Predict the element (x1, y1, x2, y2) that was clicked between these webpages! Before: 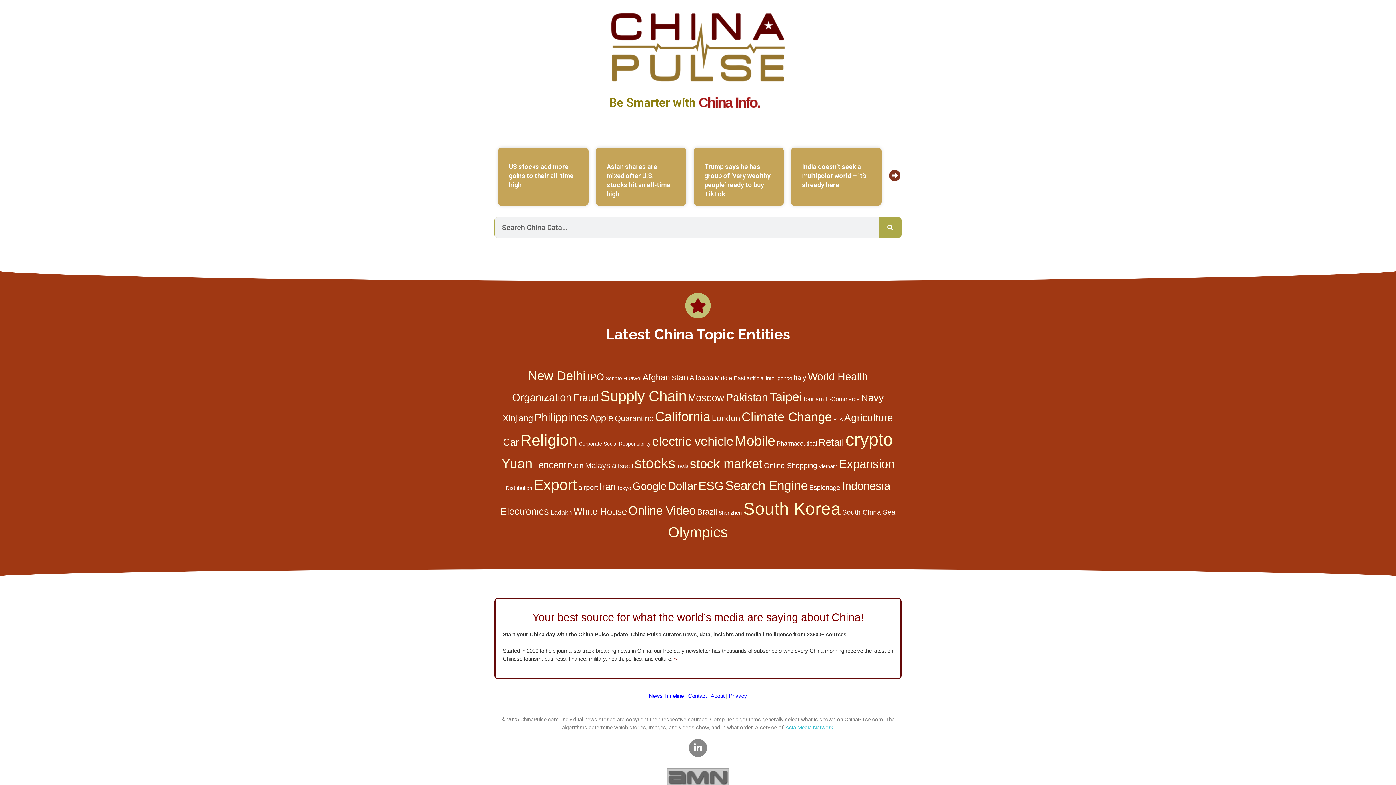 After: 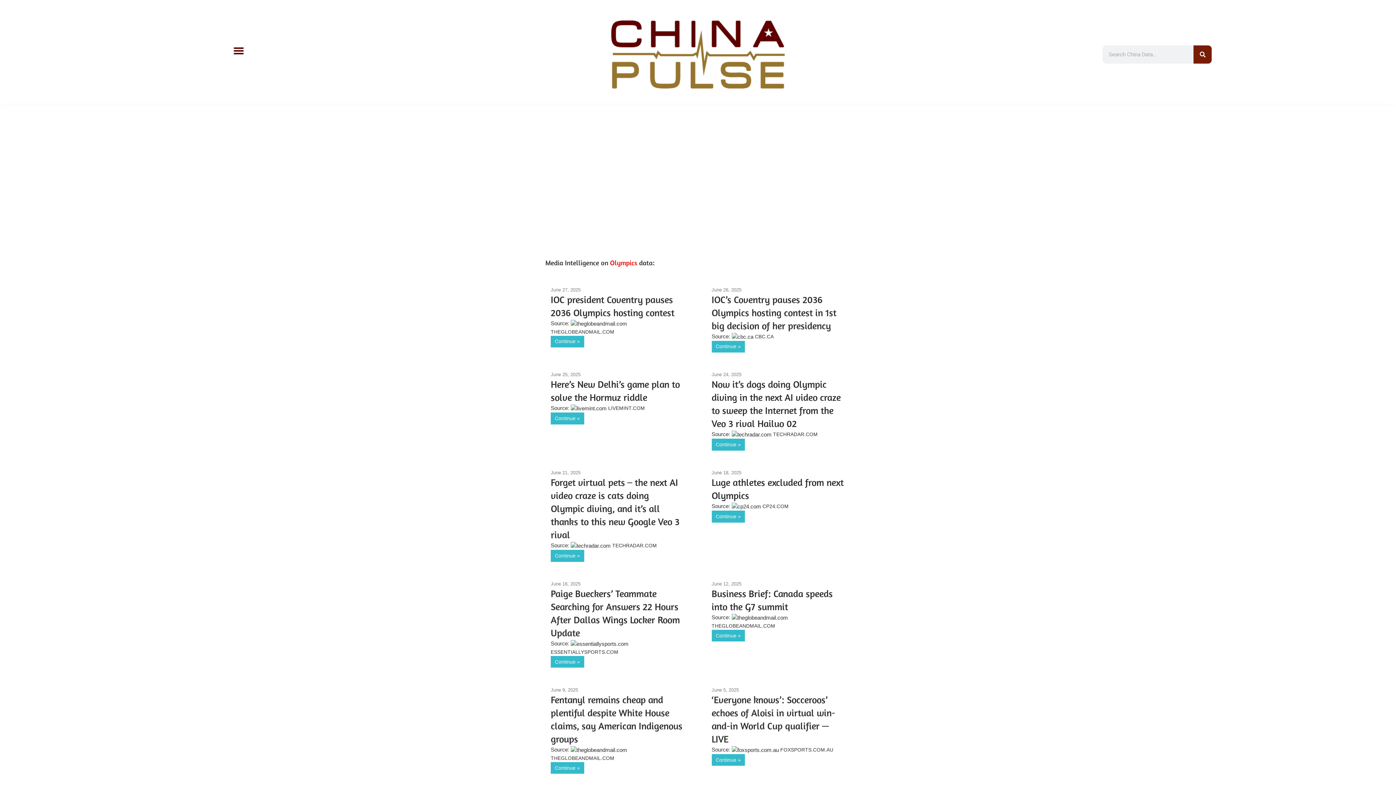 Action: label: Olympics bbox: (668, 524, 728, 540)